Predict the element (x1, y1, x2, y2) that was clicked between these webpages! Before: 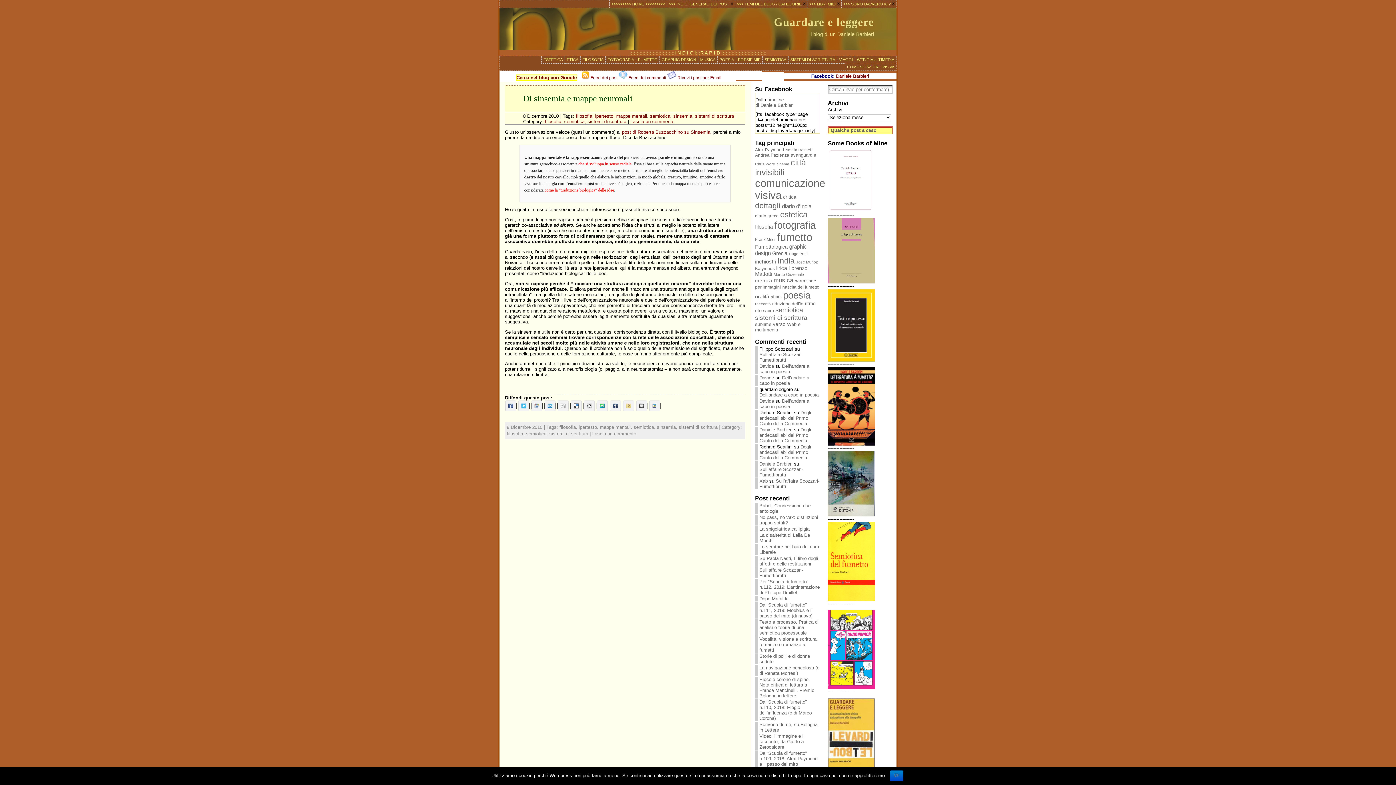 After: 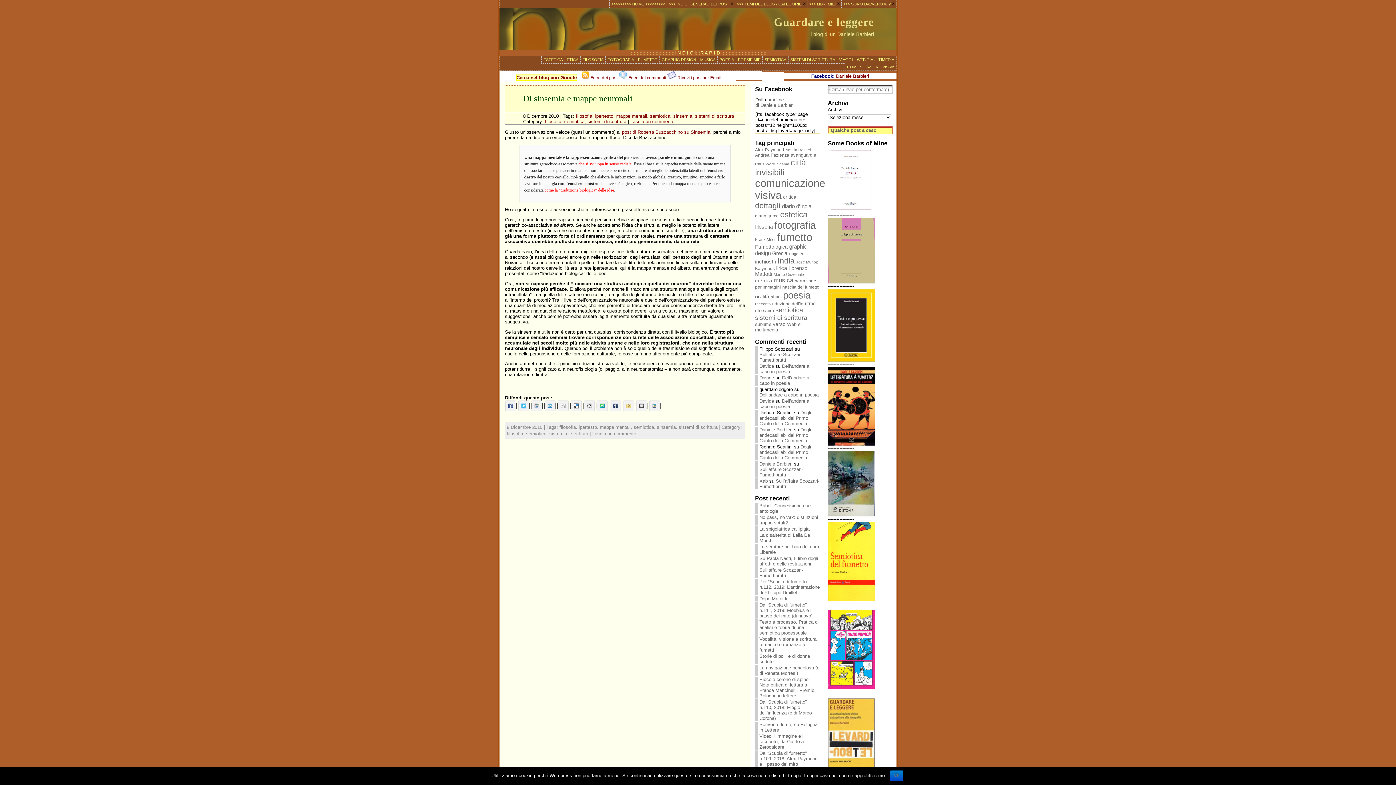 Action: bbox: (557, 402, 569, 408)